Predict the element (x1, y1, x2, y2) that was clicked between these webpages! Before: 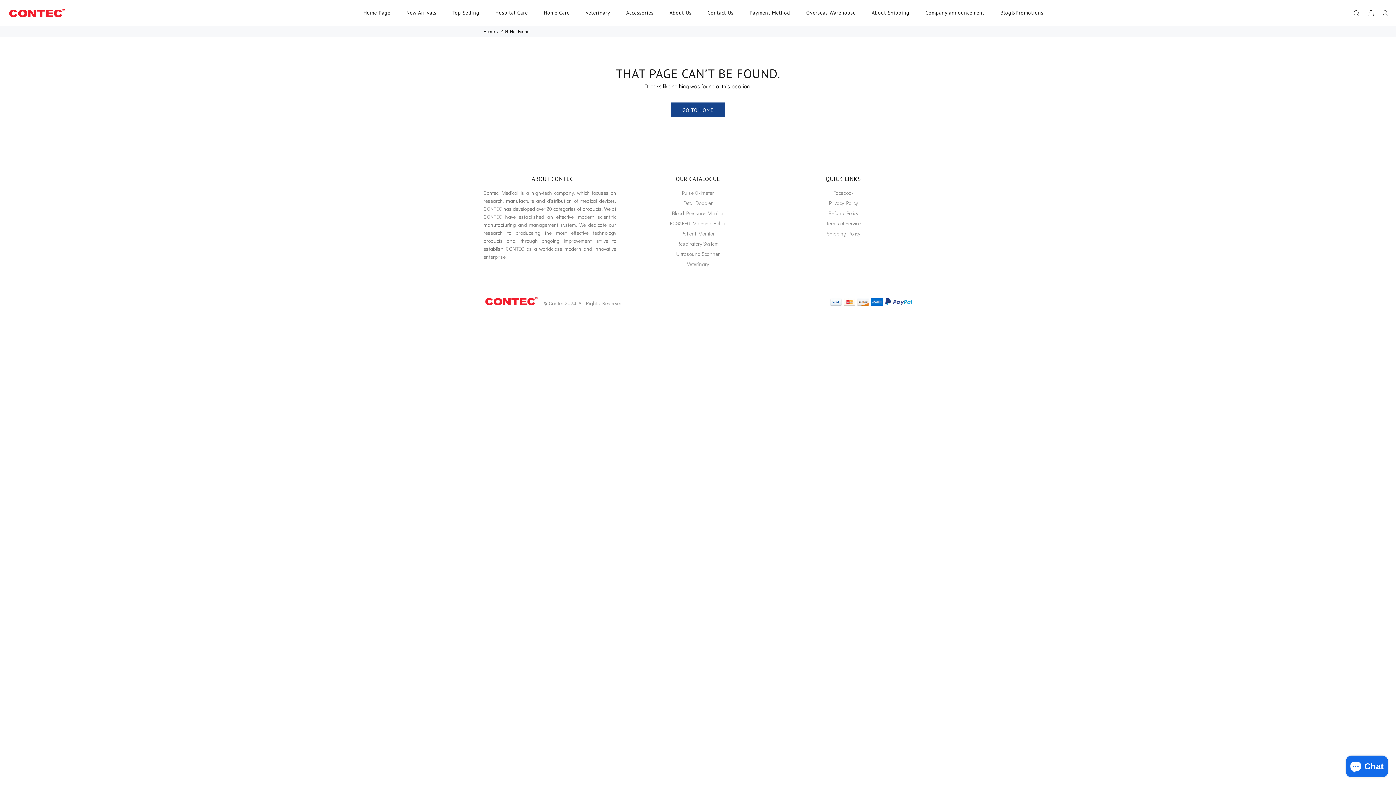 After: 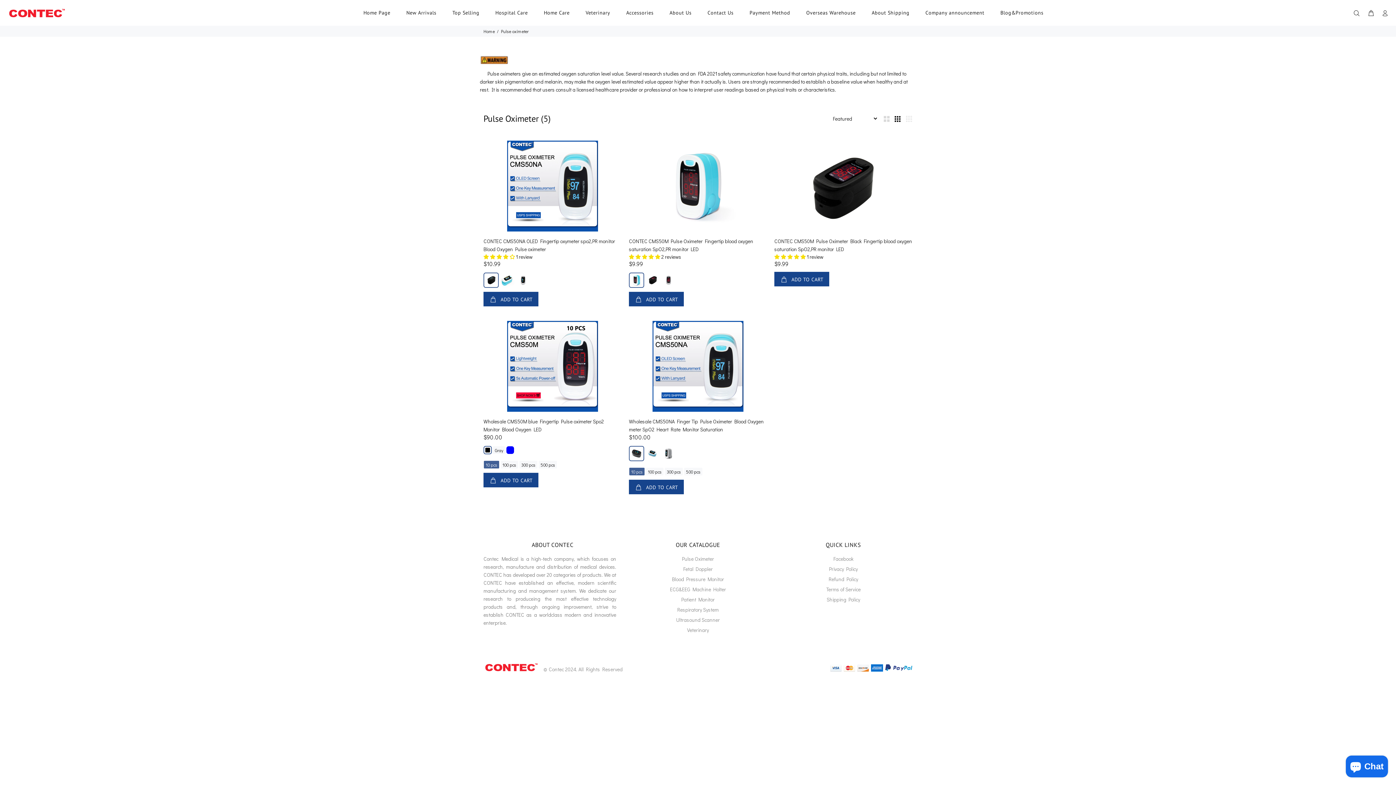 Action: bbox: (682, 188, 714, 198) label: Pulse Oximeter